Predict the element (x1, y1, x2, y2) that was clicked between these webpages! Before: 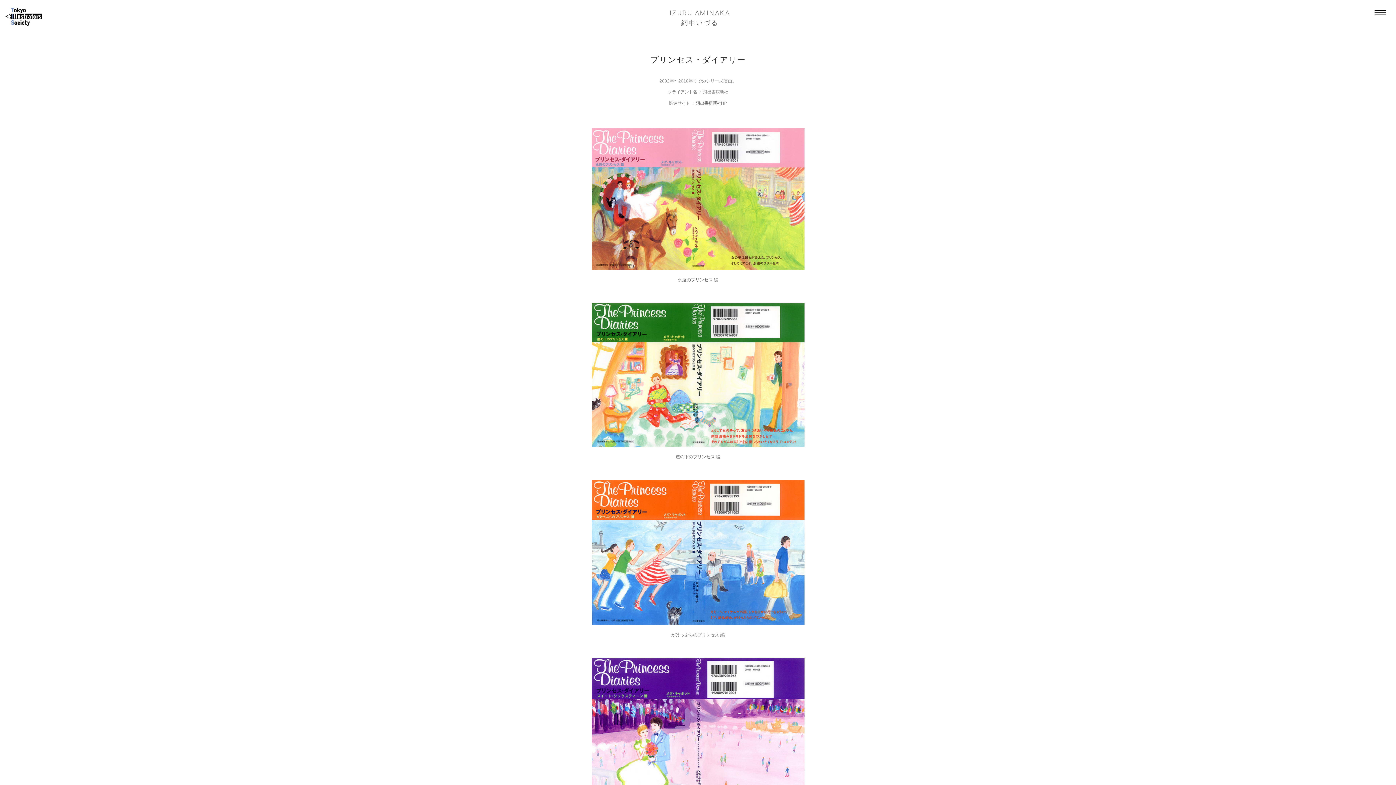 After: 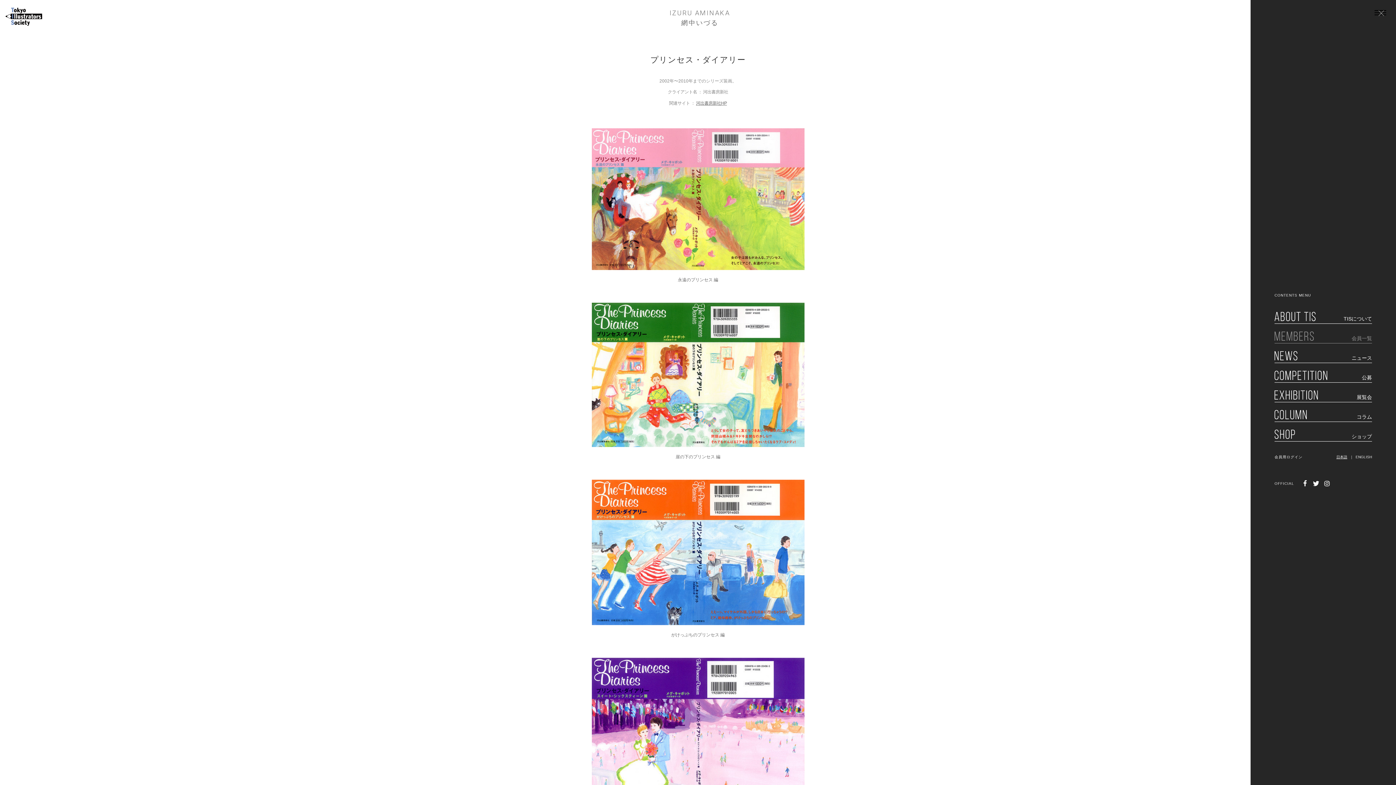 Action: bbox: (1374, 10, 1386, 16)